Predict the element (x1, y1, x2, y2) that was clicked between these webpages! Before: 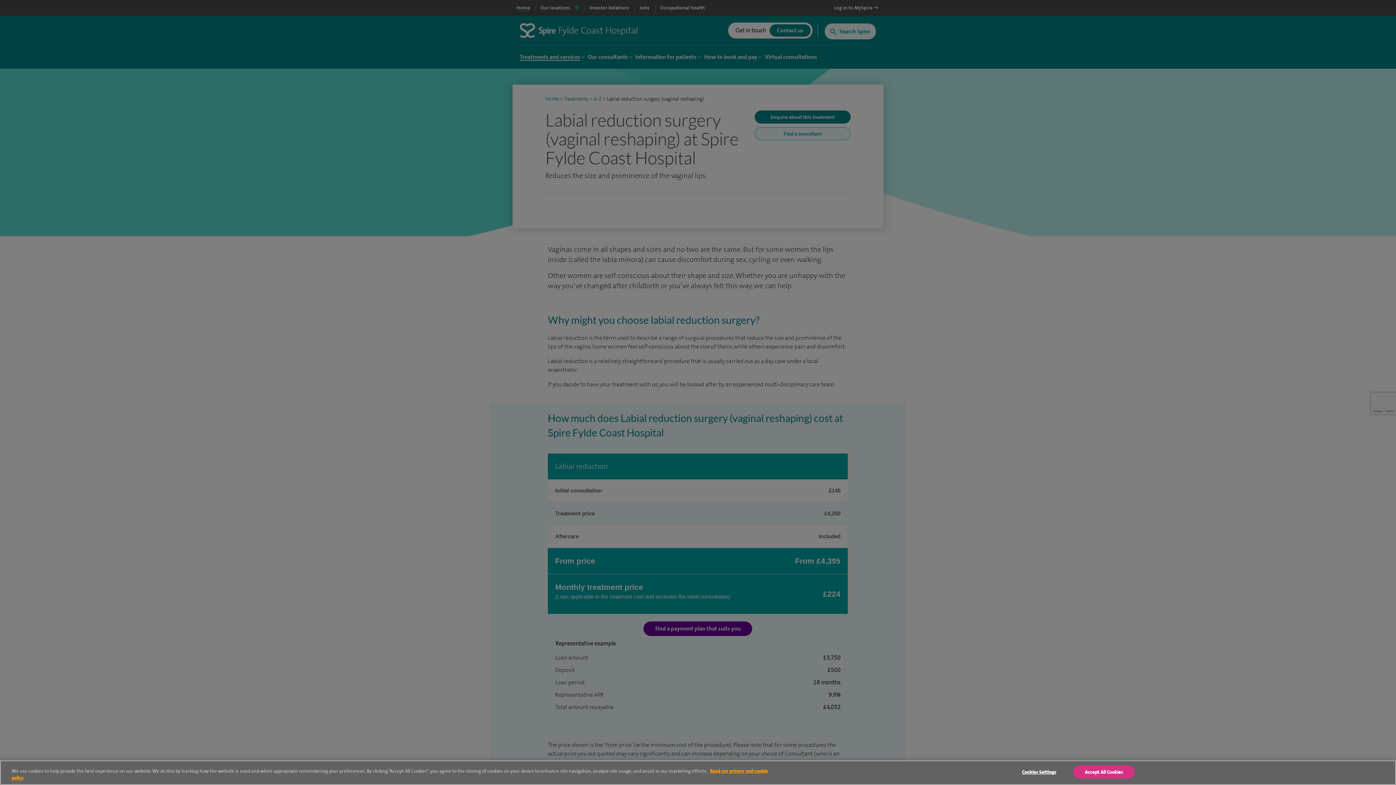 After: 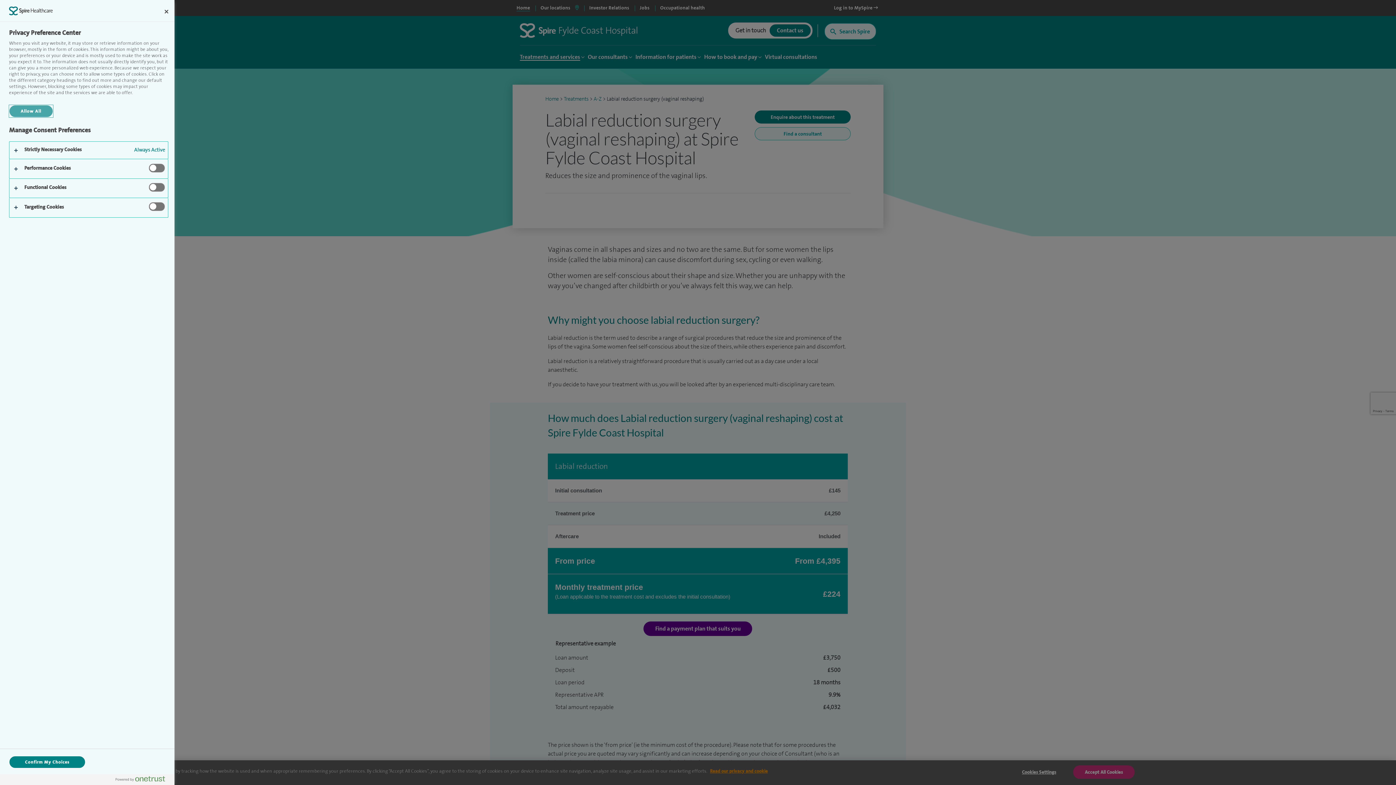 Action: bbox: (1010, 766, 1067, 778) label: Cookies Settings